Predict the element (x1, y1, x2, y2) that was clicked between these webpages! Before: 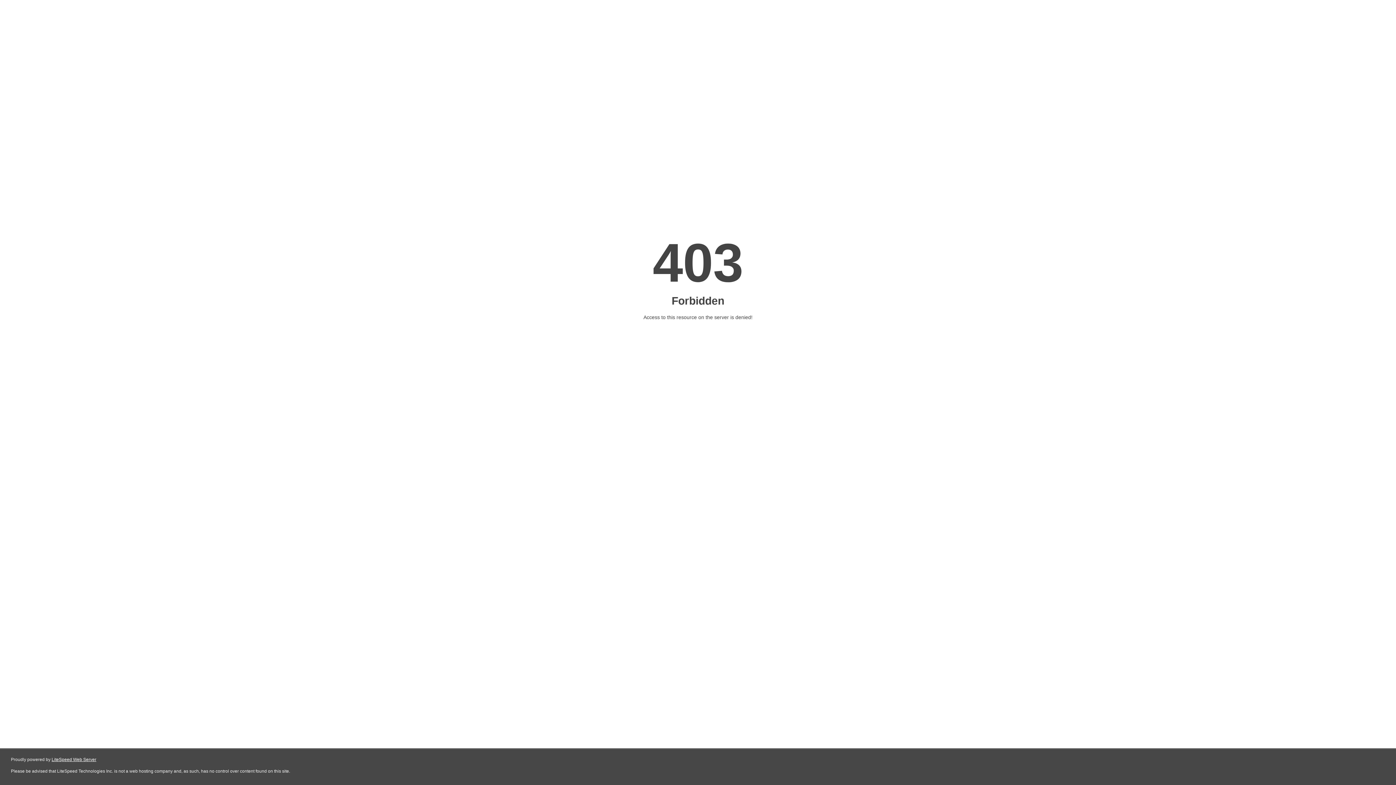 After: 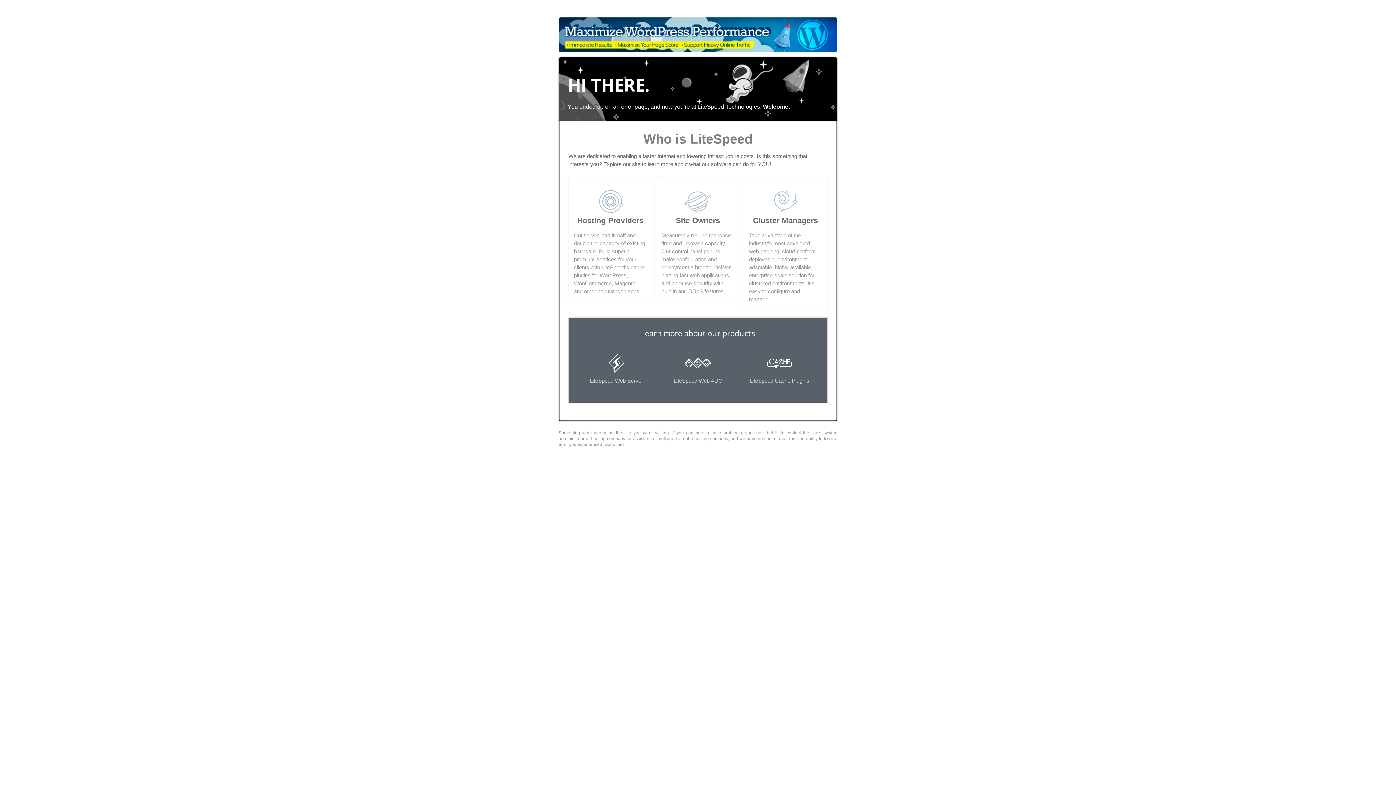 Action: label: LiteSpeed Web Server bbox: (51, 757, 96, 762)